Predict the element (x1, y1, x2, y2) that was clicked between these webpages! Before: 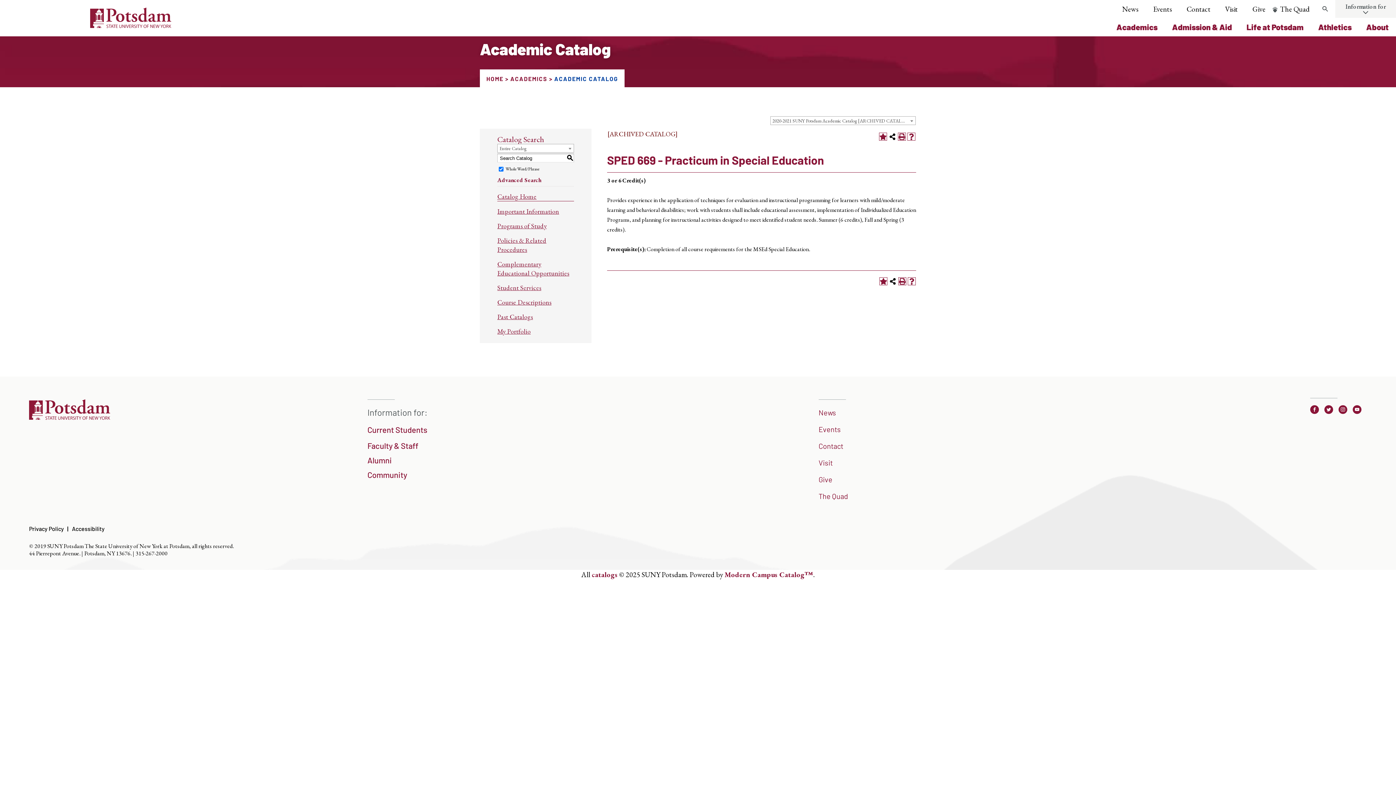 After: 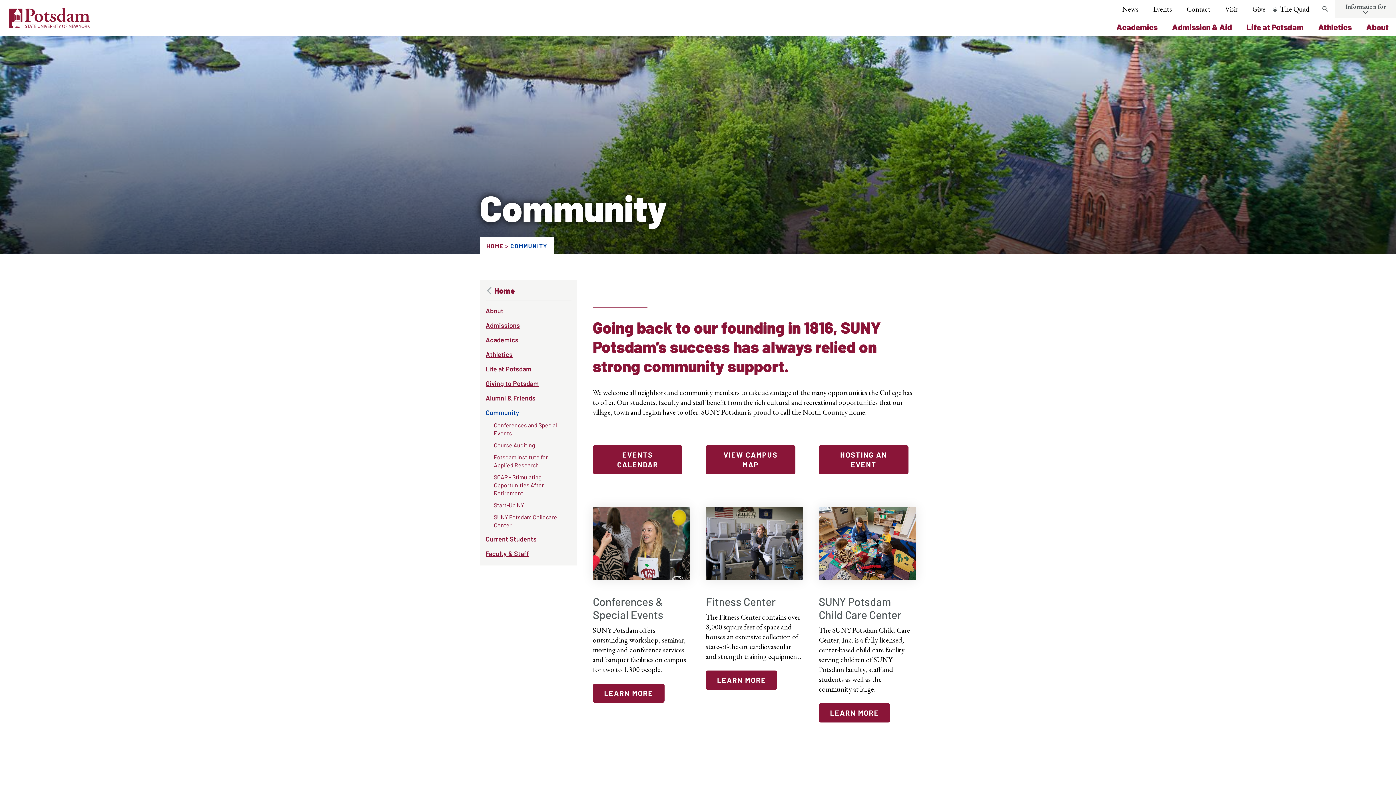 Action: label: Community bbox: (367, 470, 407, 479)